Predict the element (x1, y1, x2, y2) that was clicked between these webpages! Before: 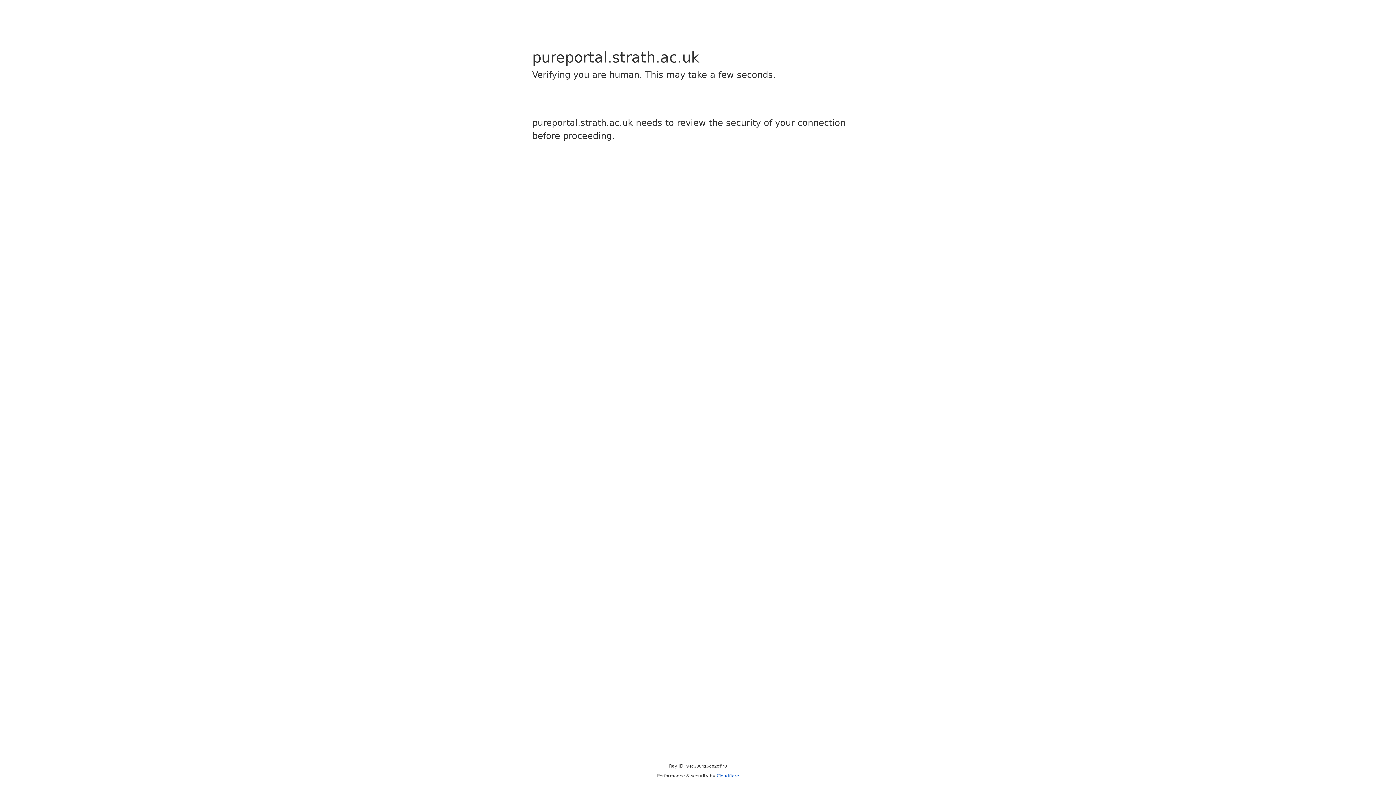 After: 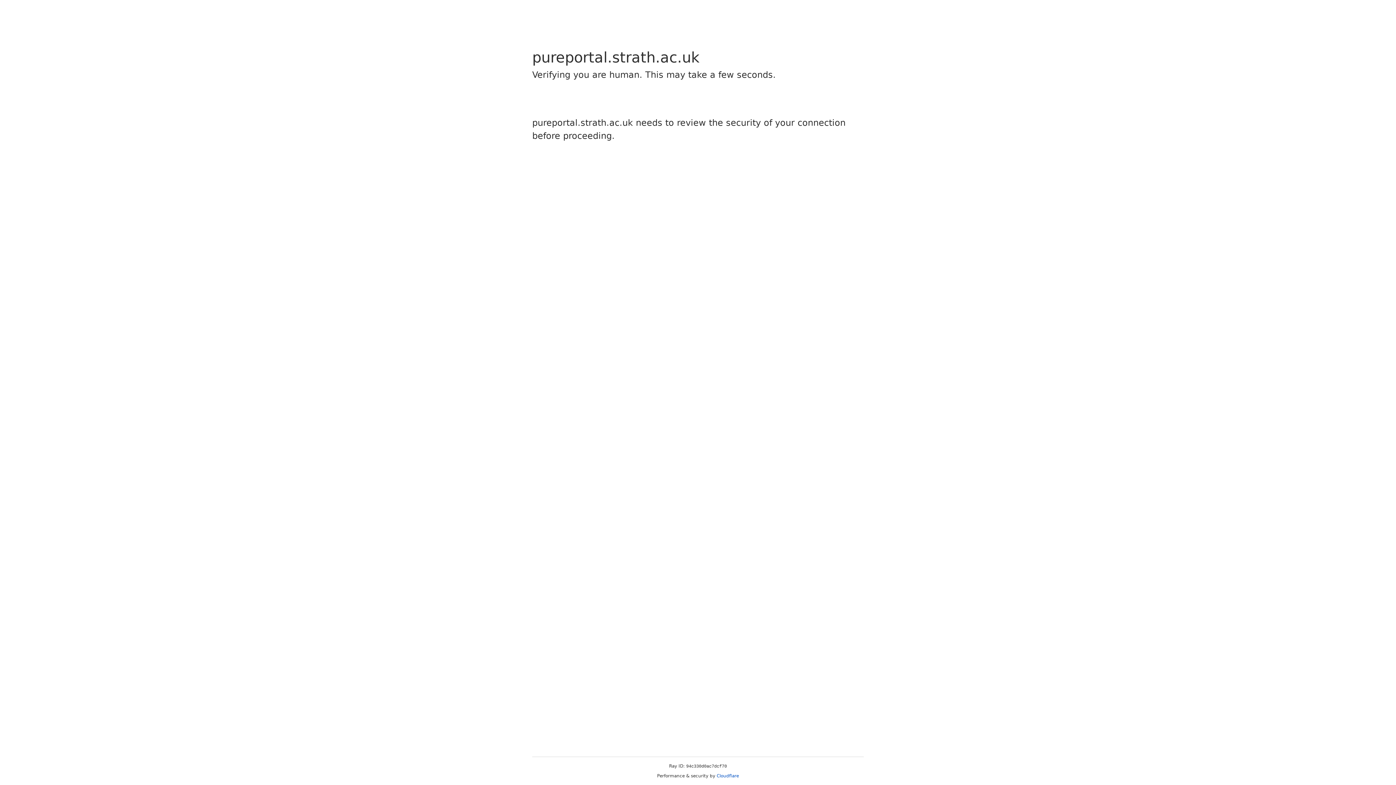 Action: bbox: (716, 773, 739, 778) label: Cloudflare